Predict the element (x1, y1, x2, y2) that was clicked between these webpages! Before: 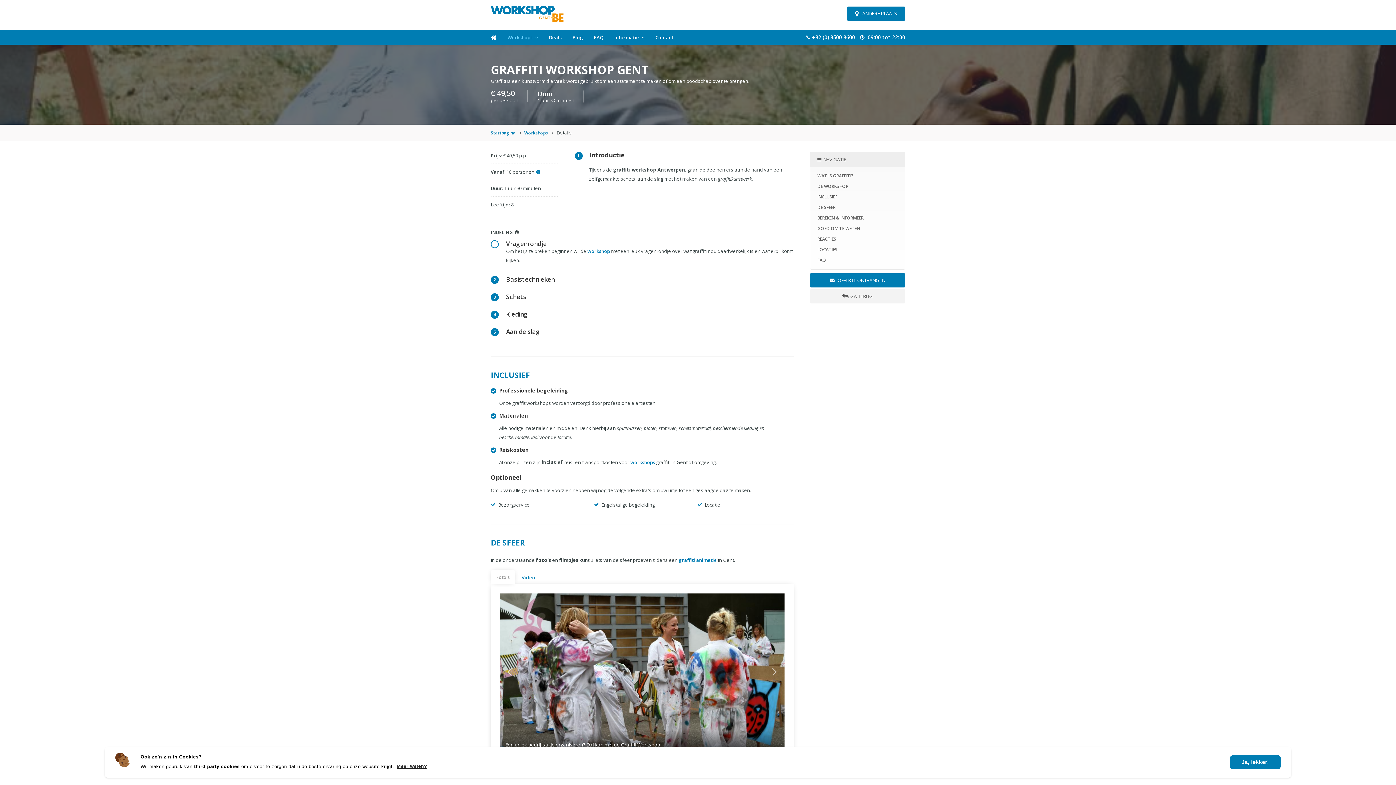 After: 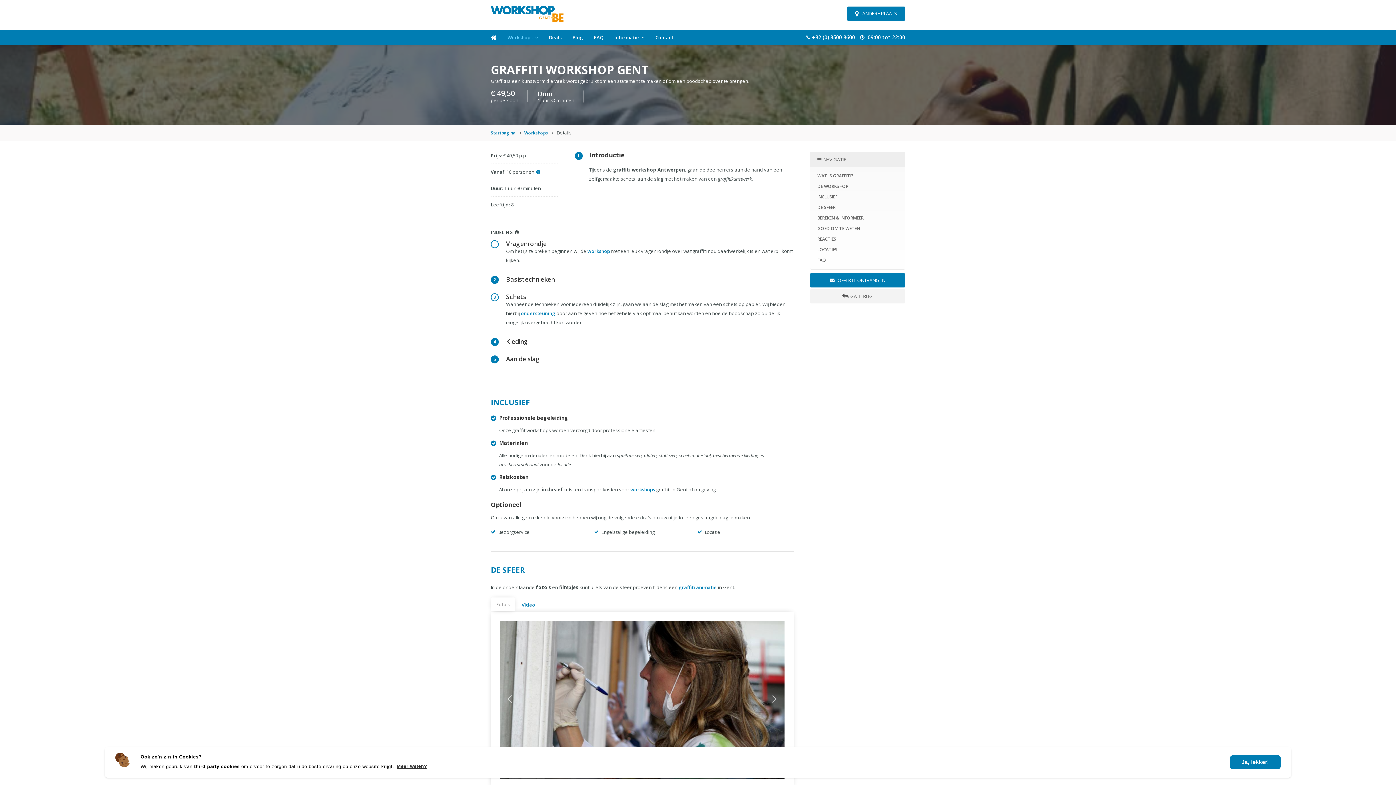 Action: bbox: (506, 293, 793, 300) label: 3
Schets